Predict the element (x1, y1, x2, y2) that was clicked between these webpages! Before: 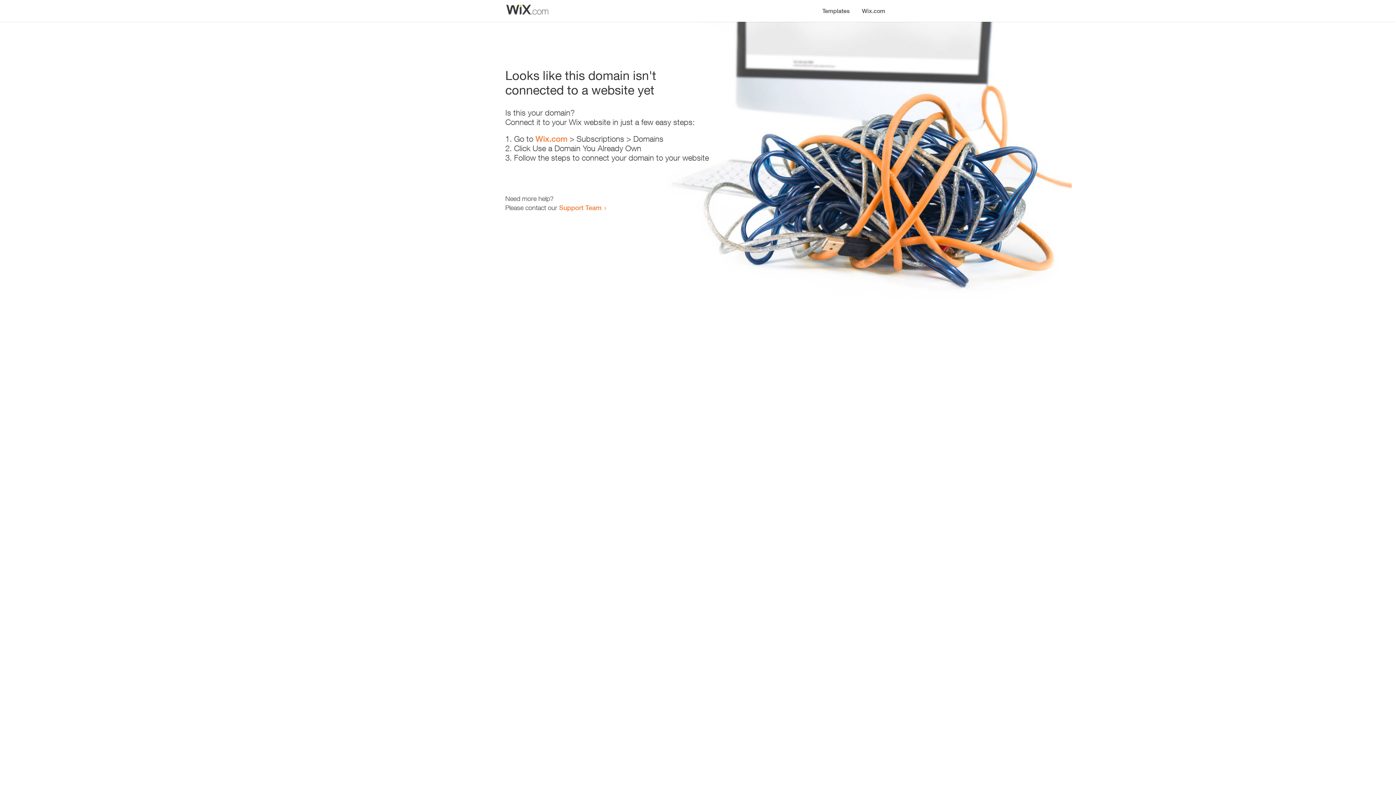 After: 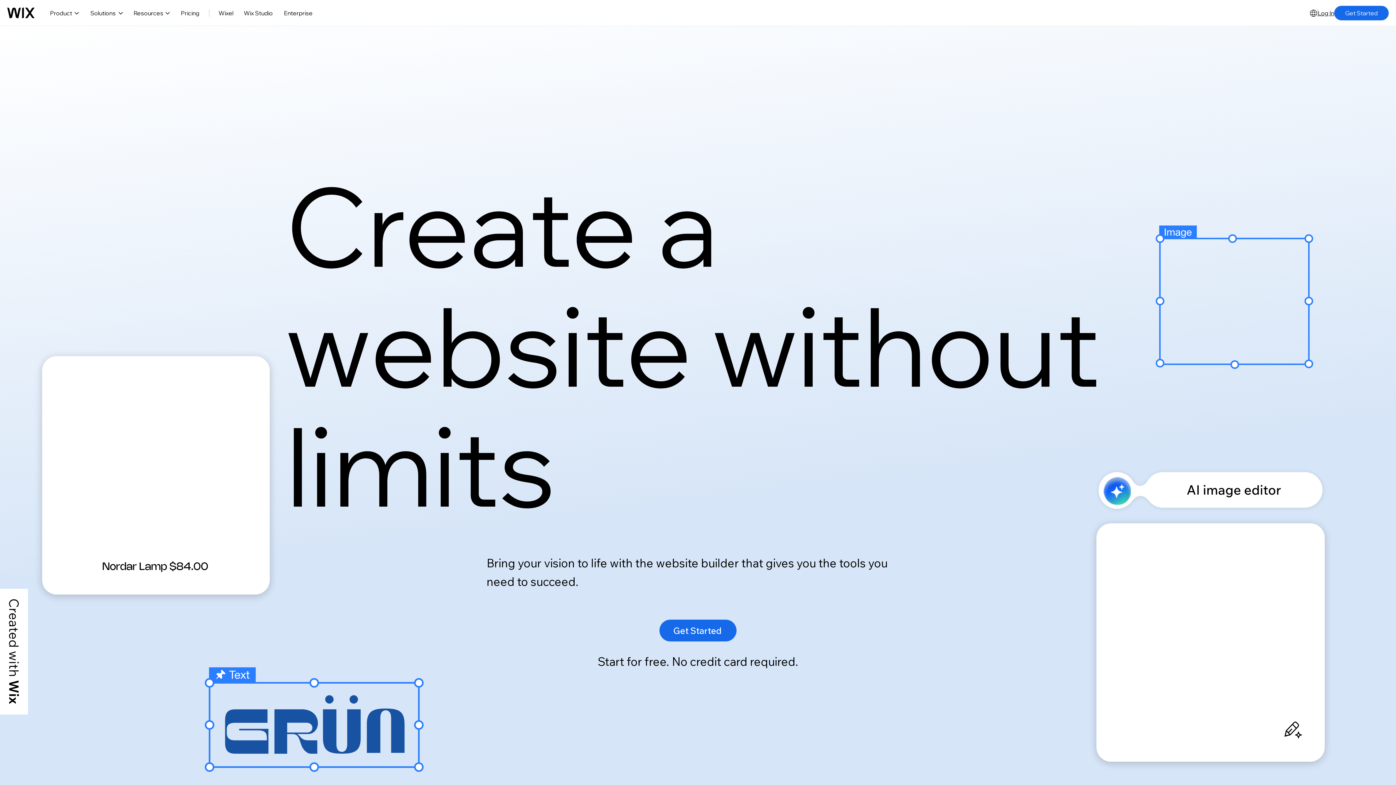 Action: label: Wix.com bbox: (535, 134, 567, 143)